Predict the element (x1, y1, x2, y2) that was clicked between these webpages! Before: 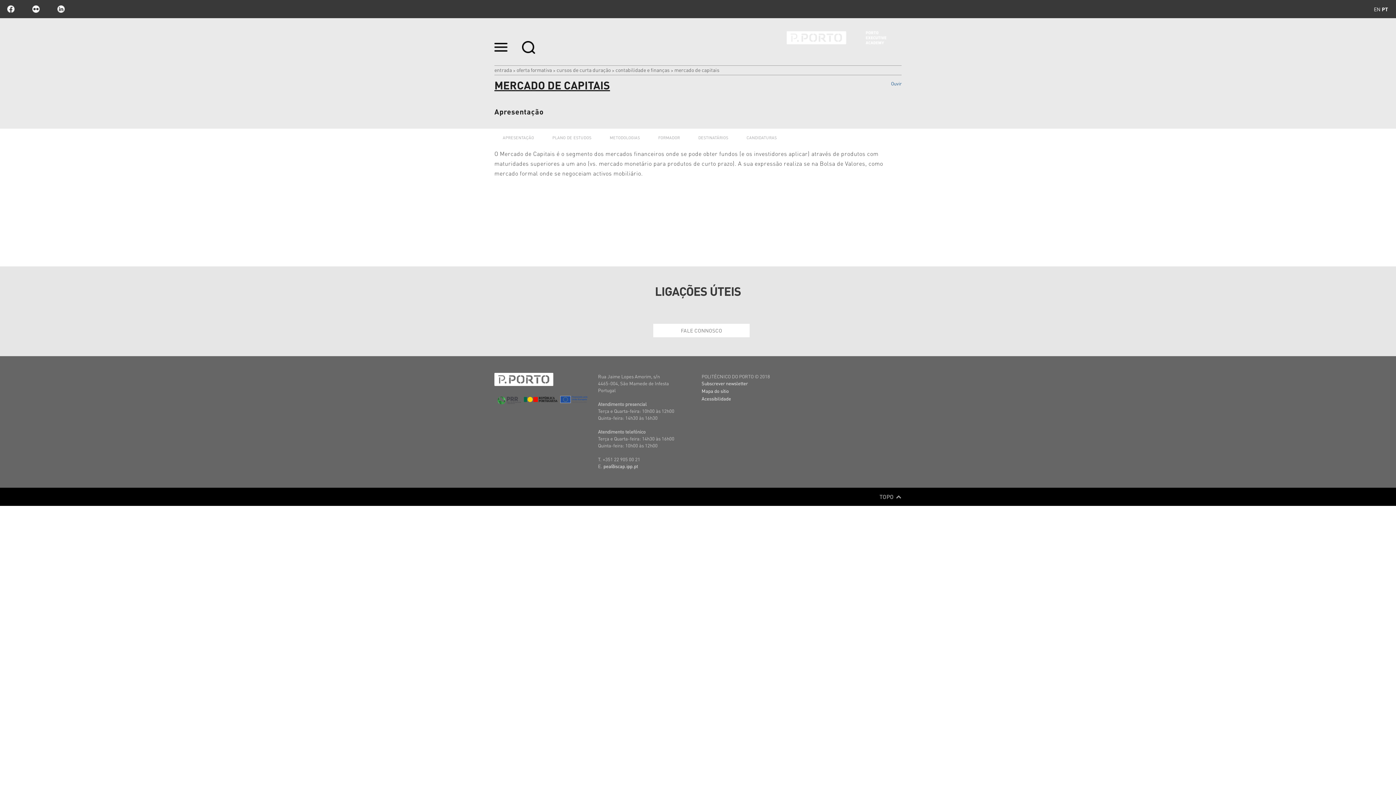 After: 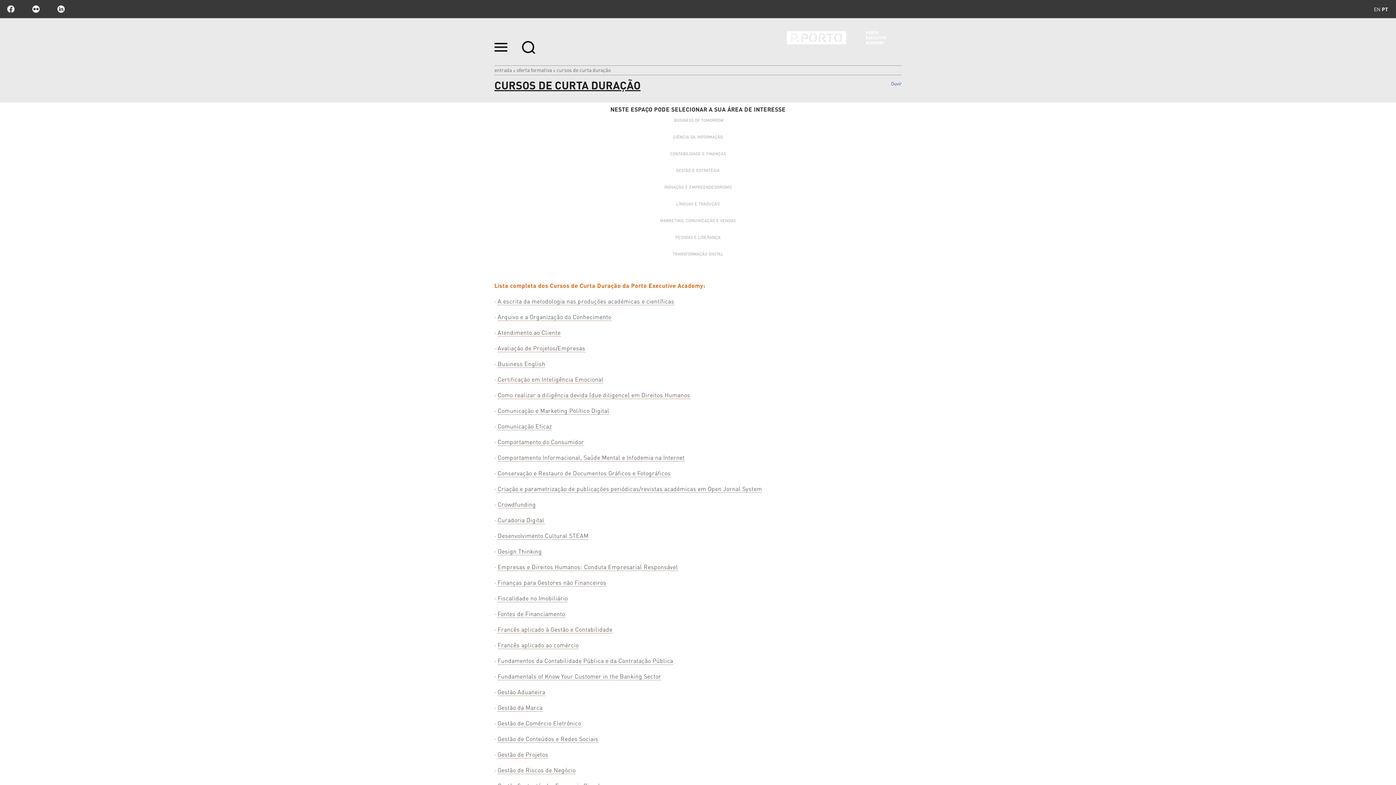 Action: bbox: (556, 66, 610, 73) label: cursos de curta duração